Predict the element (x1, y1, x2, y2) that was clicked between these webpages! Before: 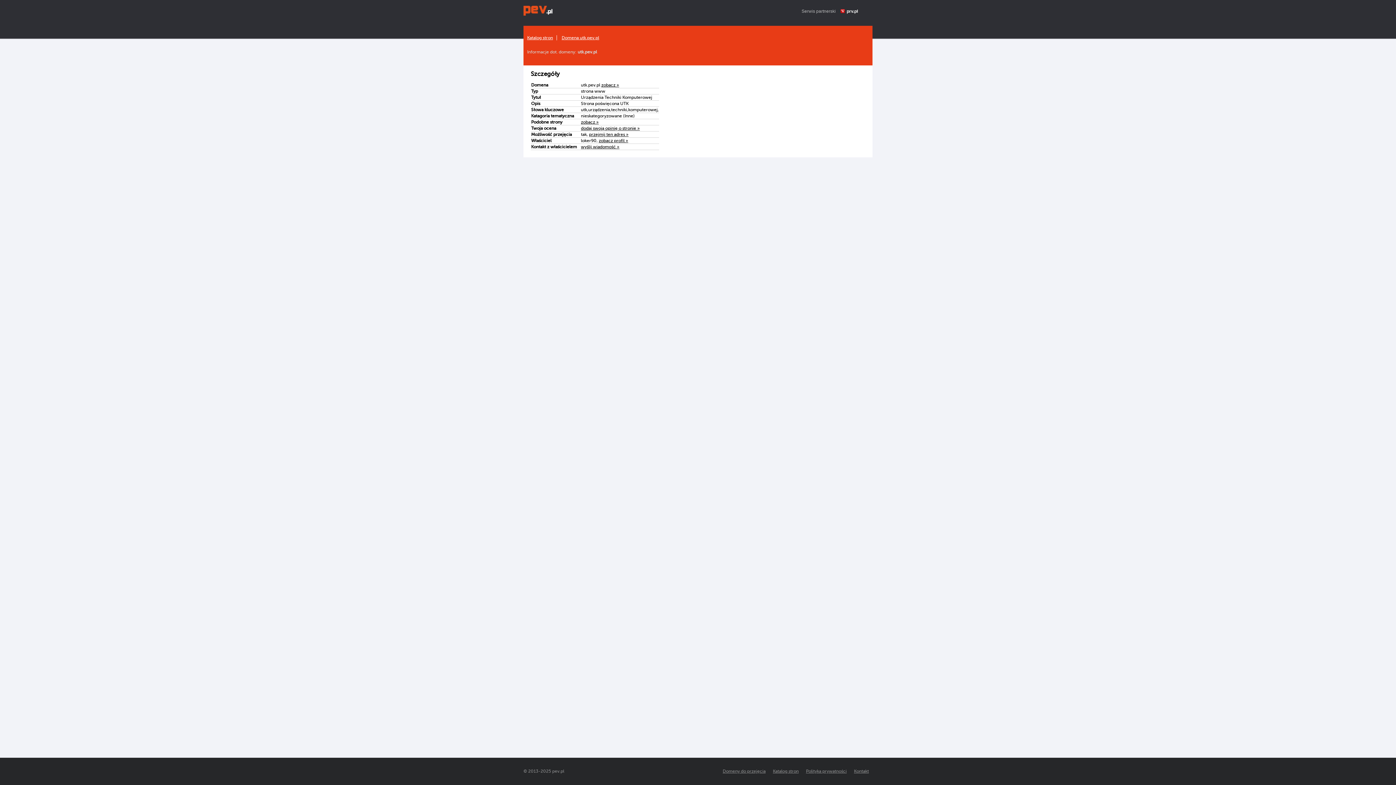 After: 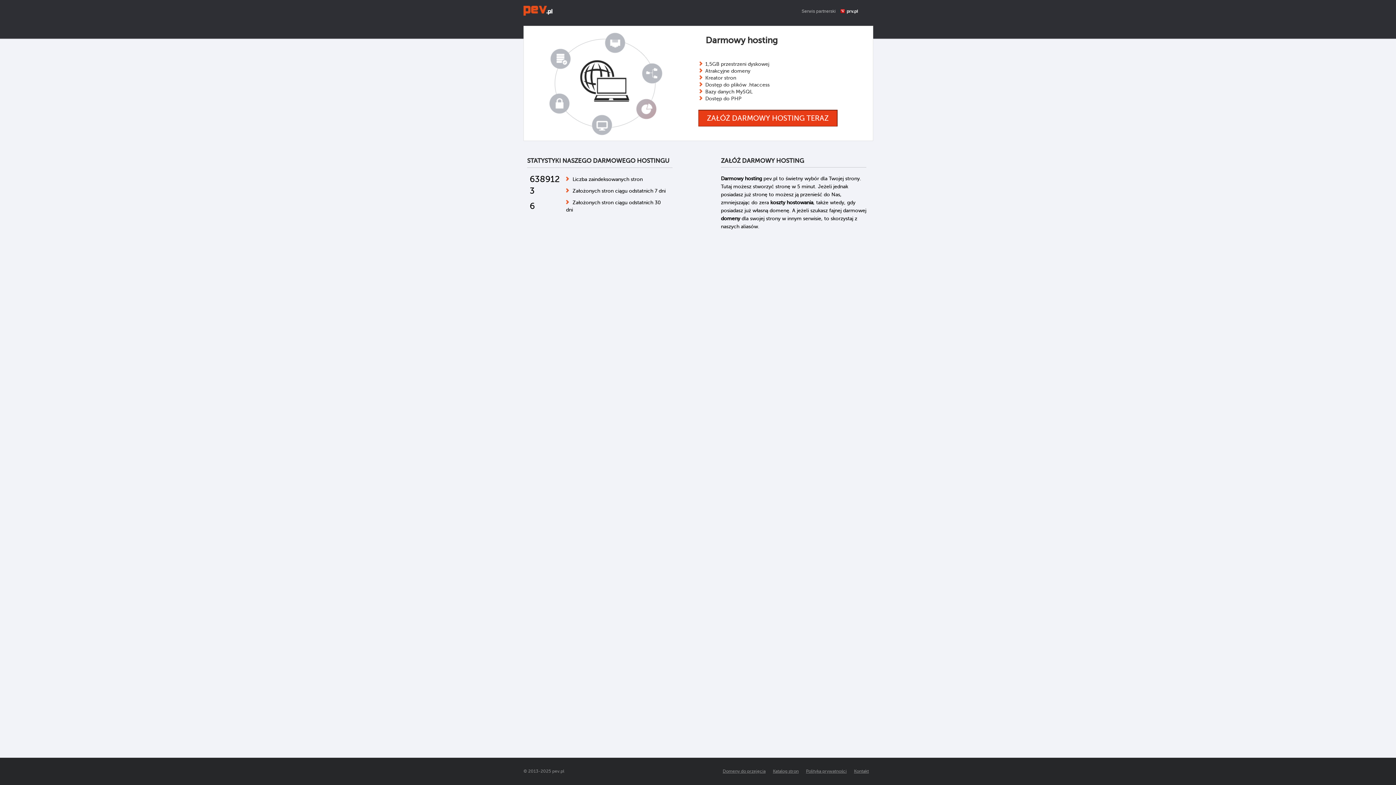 Action: bbox: (523, 12, 552, 16)